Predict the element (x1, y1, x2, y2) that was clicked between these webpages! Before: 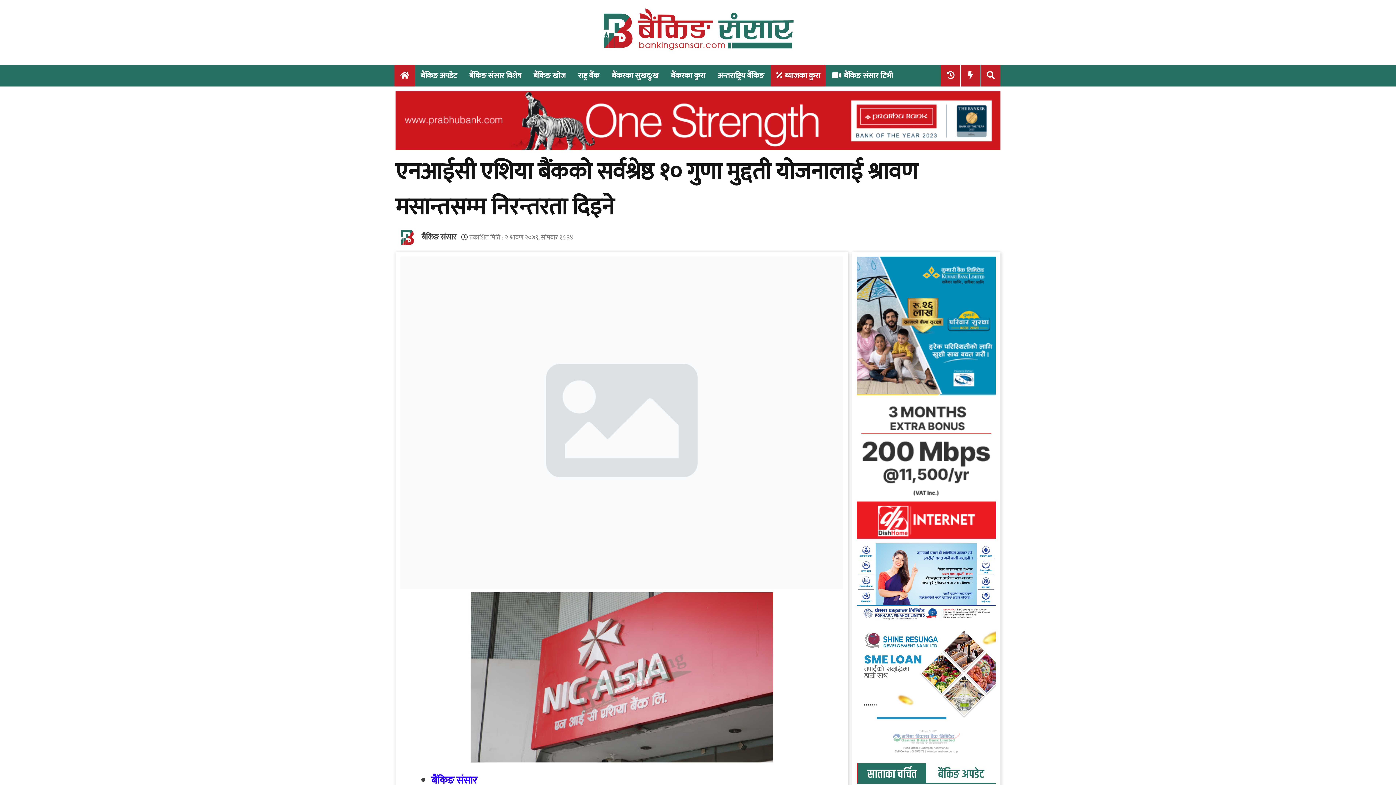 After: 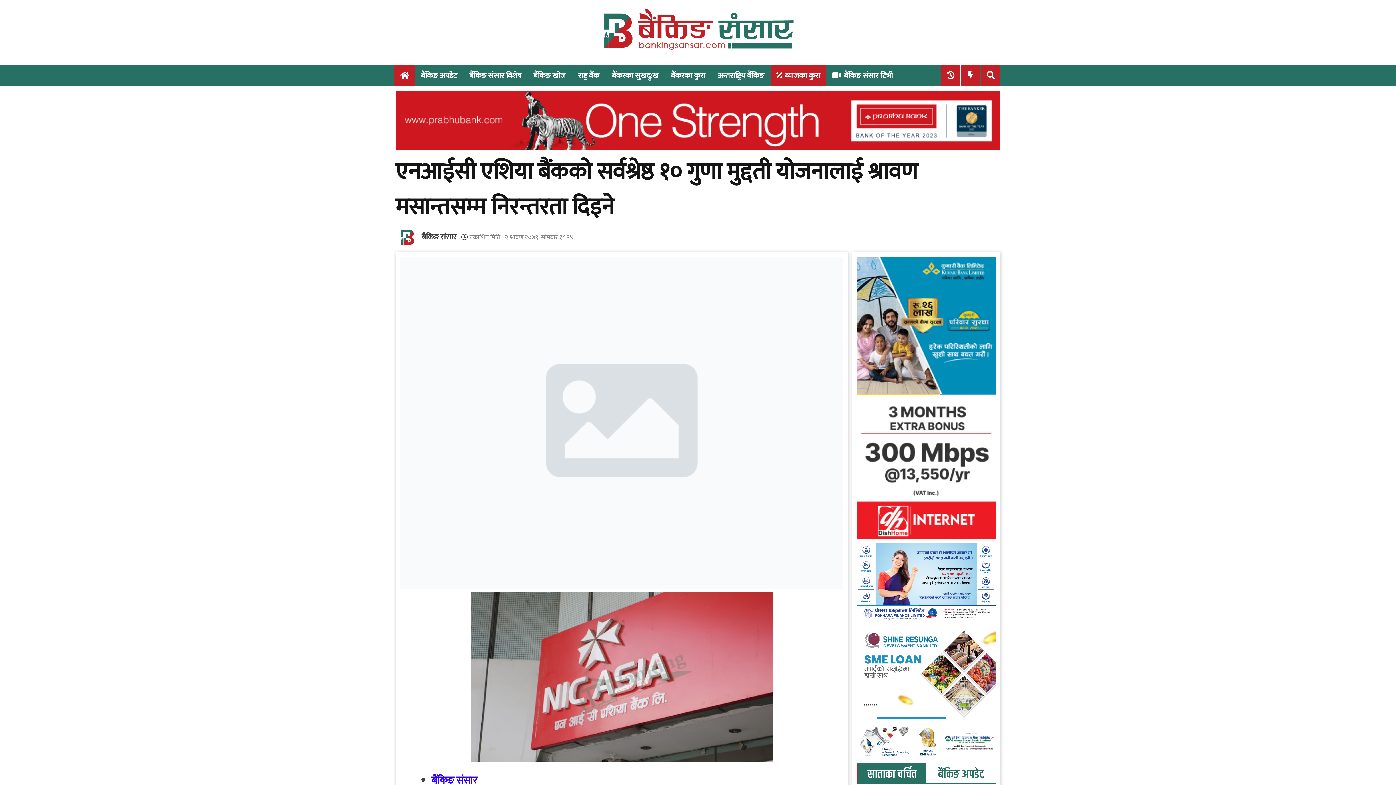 Action: bbox: (307, 446, 648, 456)